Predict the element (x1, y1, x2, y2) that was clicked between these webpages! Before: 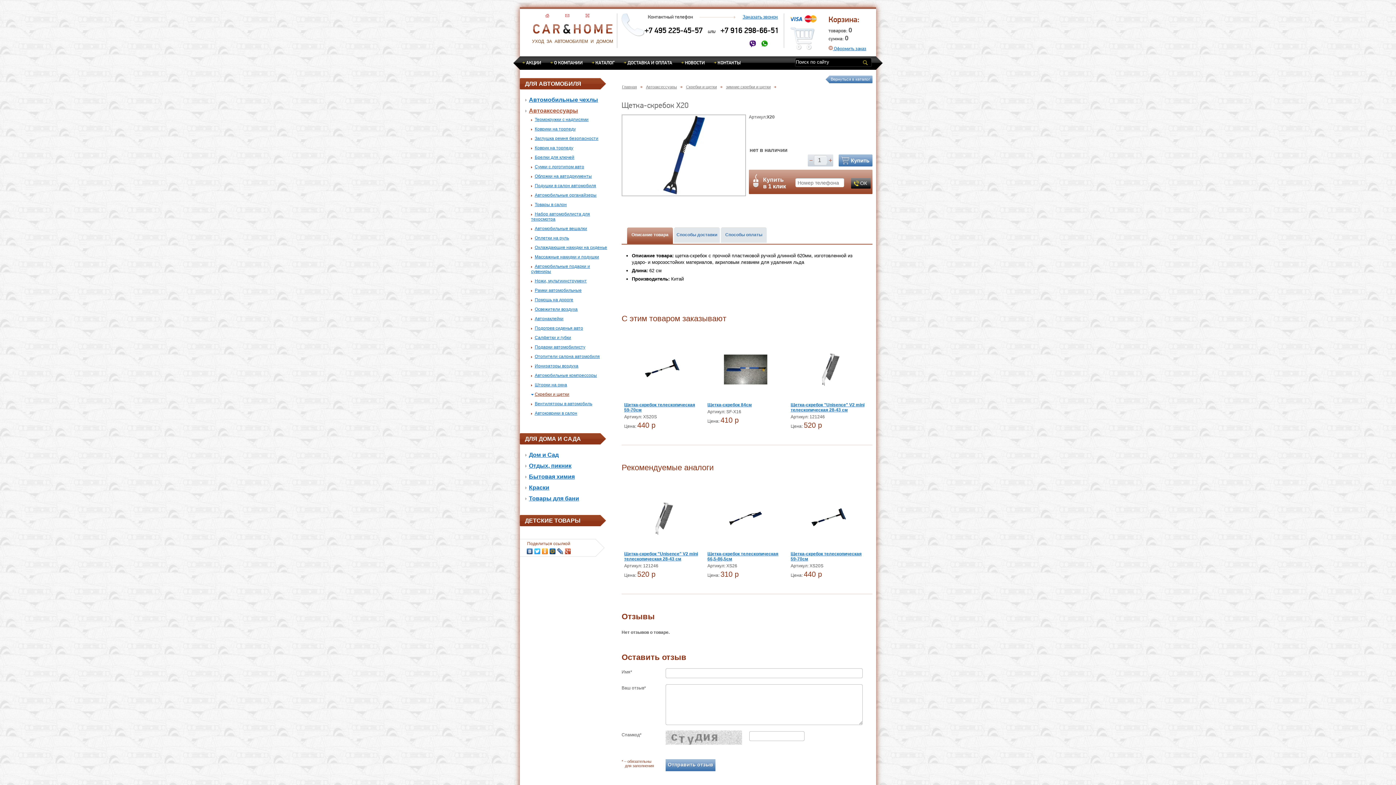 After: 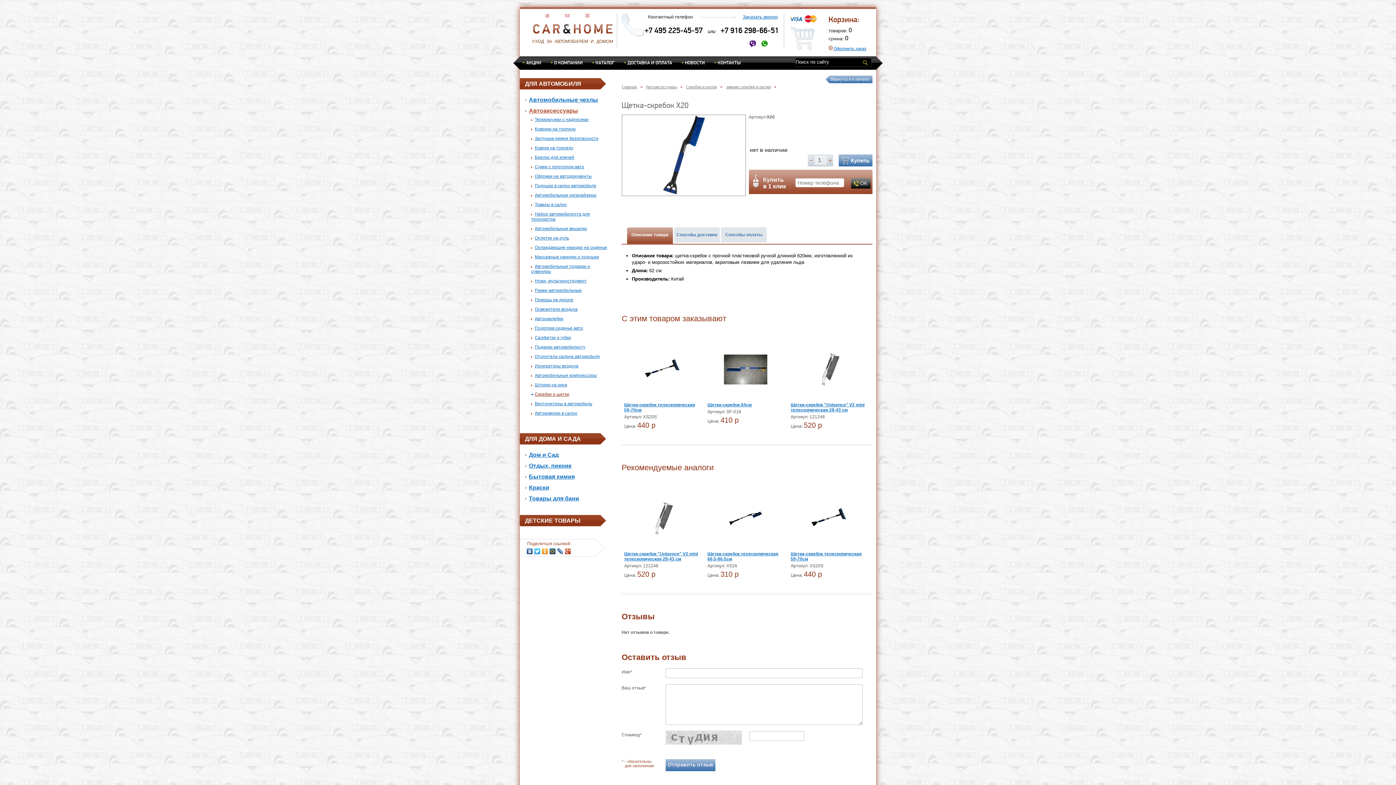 Action: bbox: (565, 12, 584, 18)